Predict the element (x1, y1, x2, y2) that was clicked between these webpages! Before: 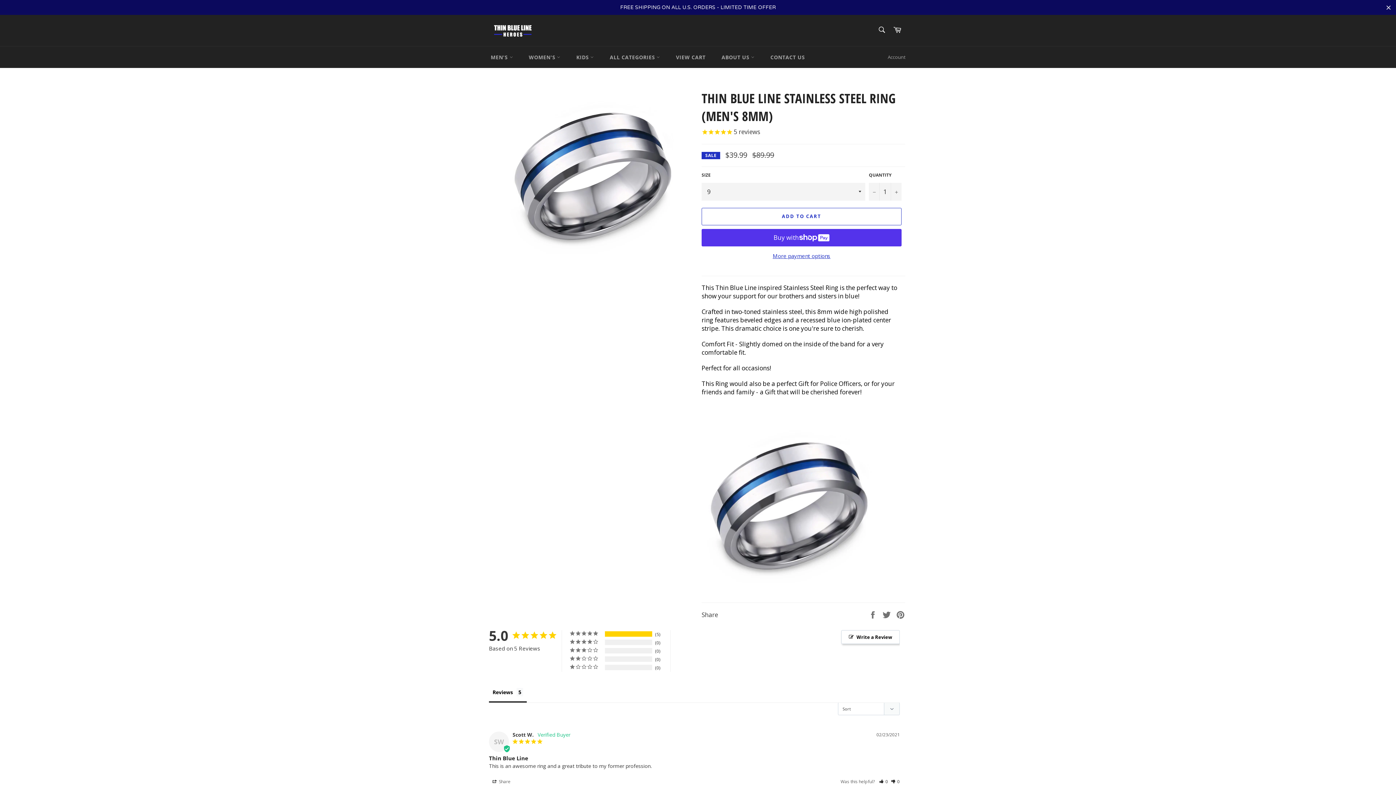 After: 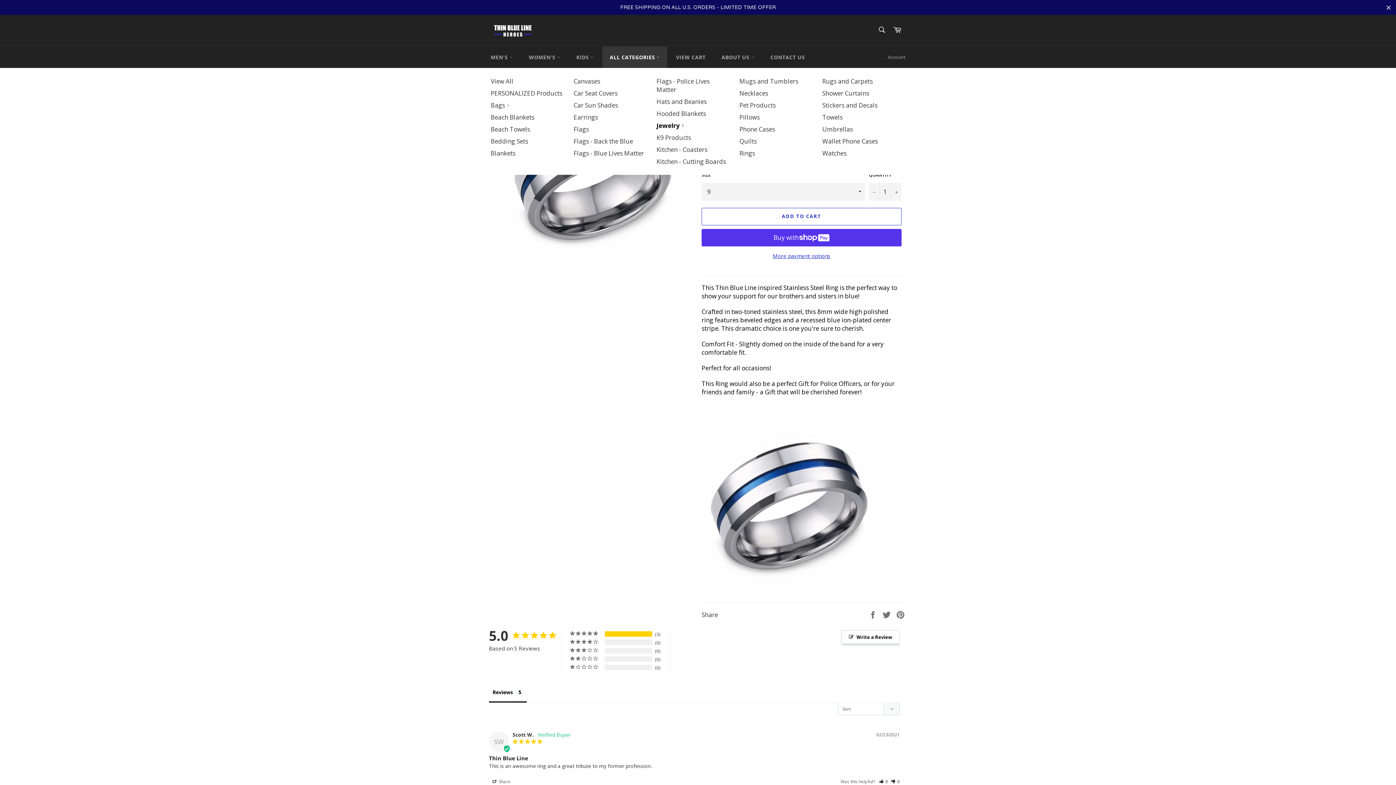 Action: bbox: (602, 46, 667, 68) label: ALL CATEGORIES 